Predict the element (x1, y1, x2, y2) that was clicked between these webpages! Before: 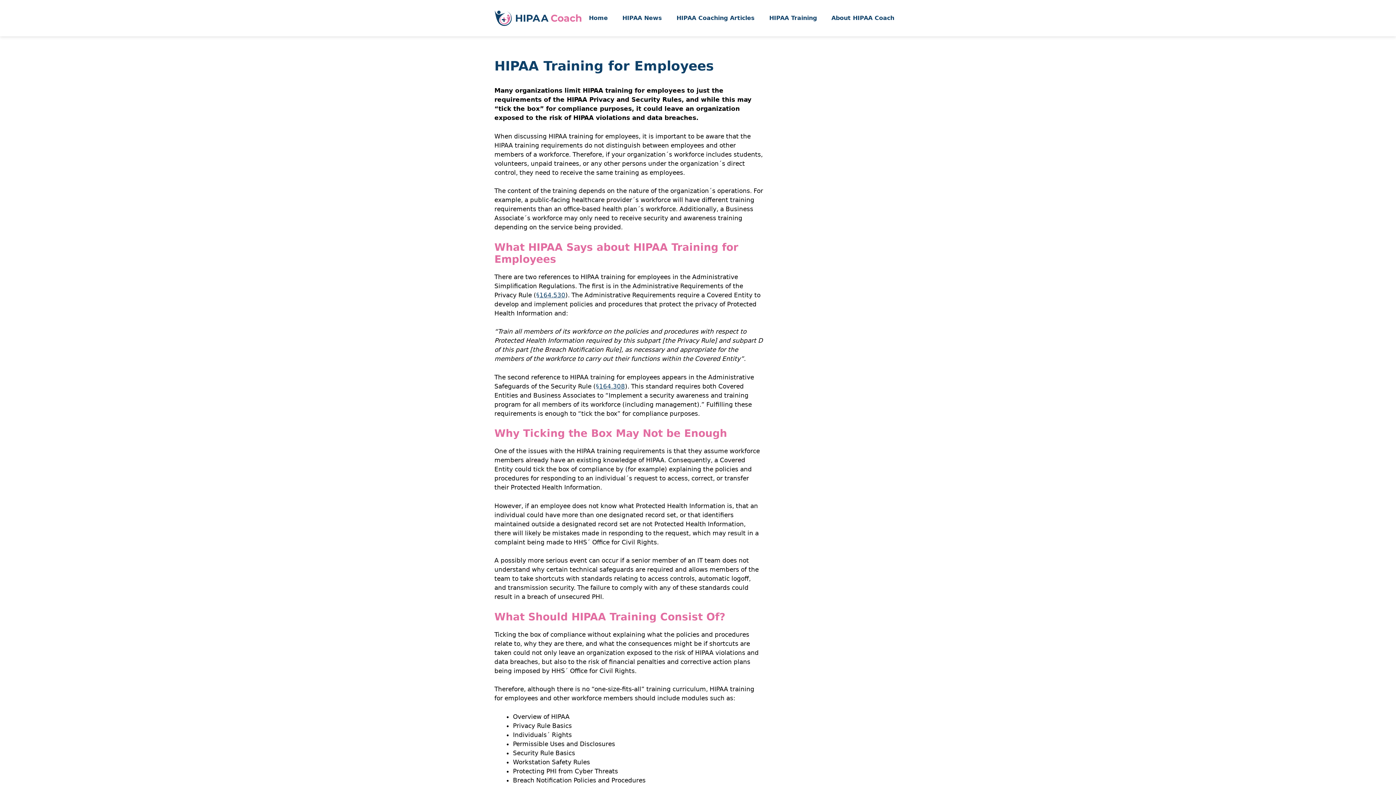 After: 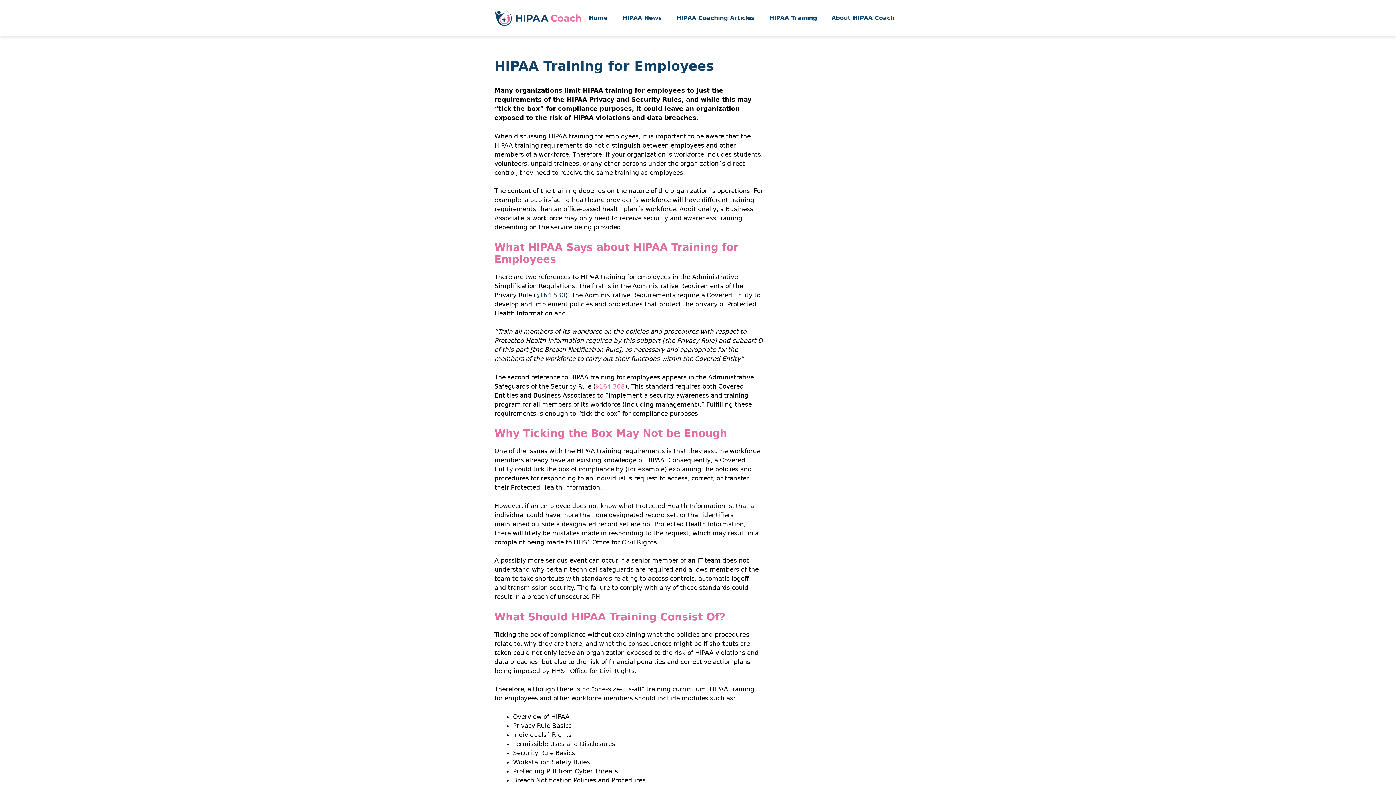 Action: label: §164.308 bbox: (596, 382, 625, 390)